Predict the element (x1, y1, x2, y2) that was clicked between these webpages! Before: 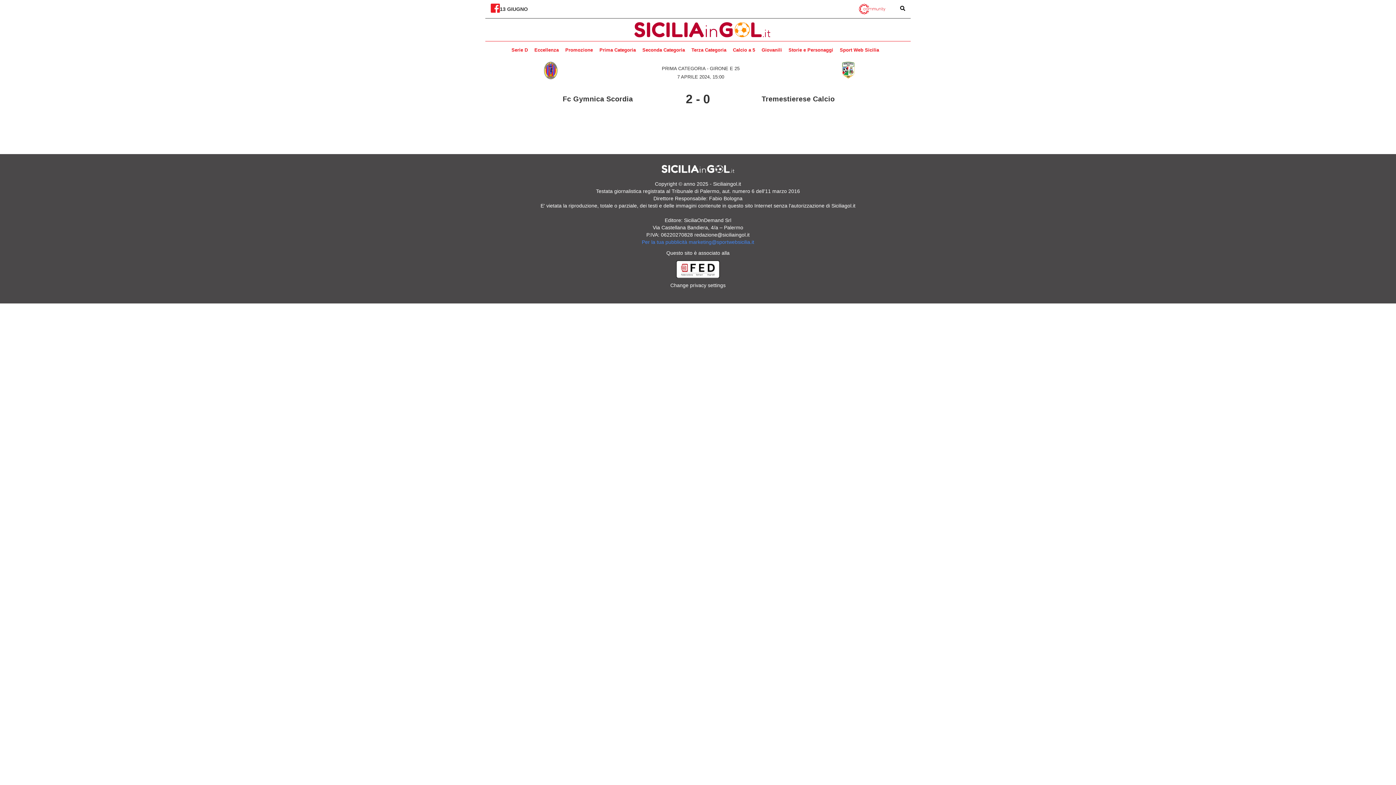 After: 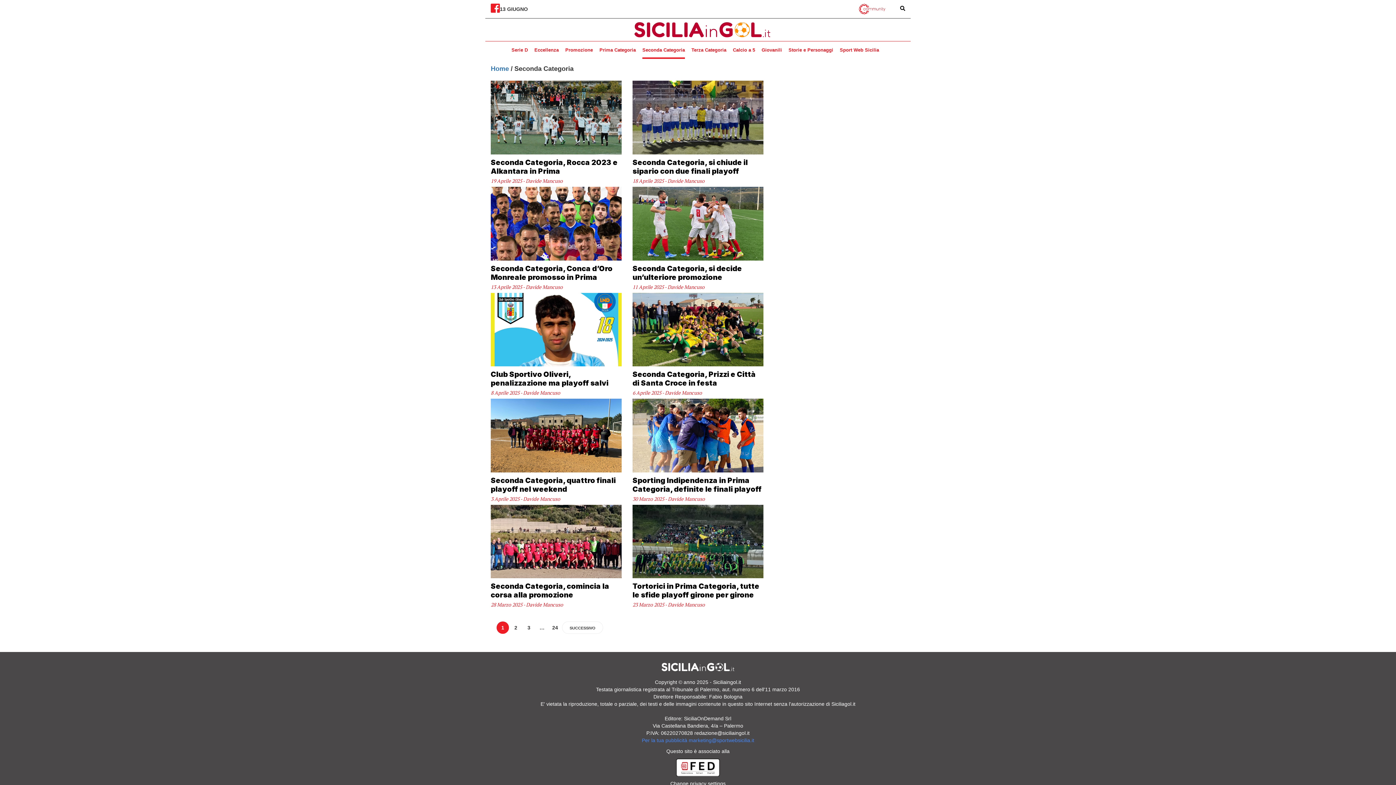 Action: label: Seconda Categoria bbox: (642, 41, 685, 59)